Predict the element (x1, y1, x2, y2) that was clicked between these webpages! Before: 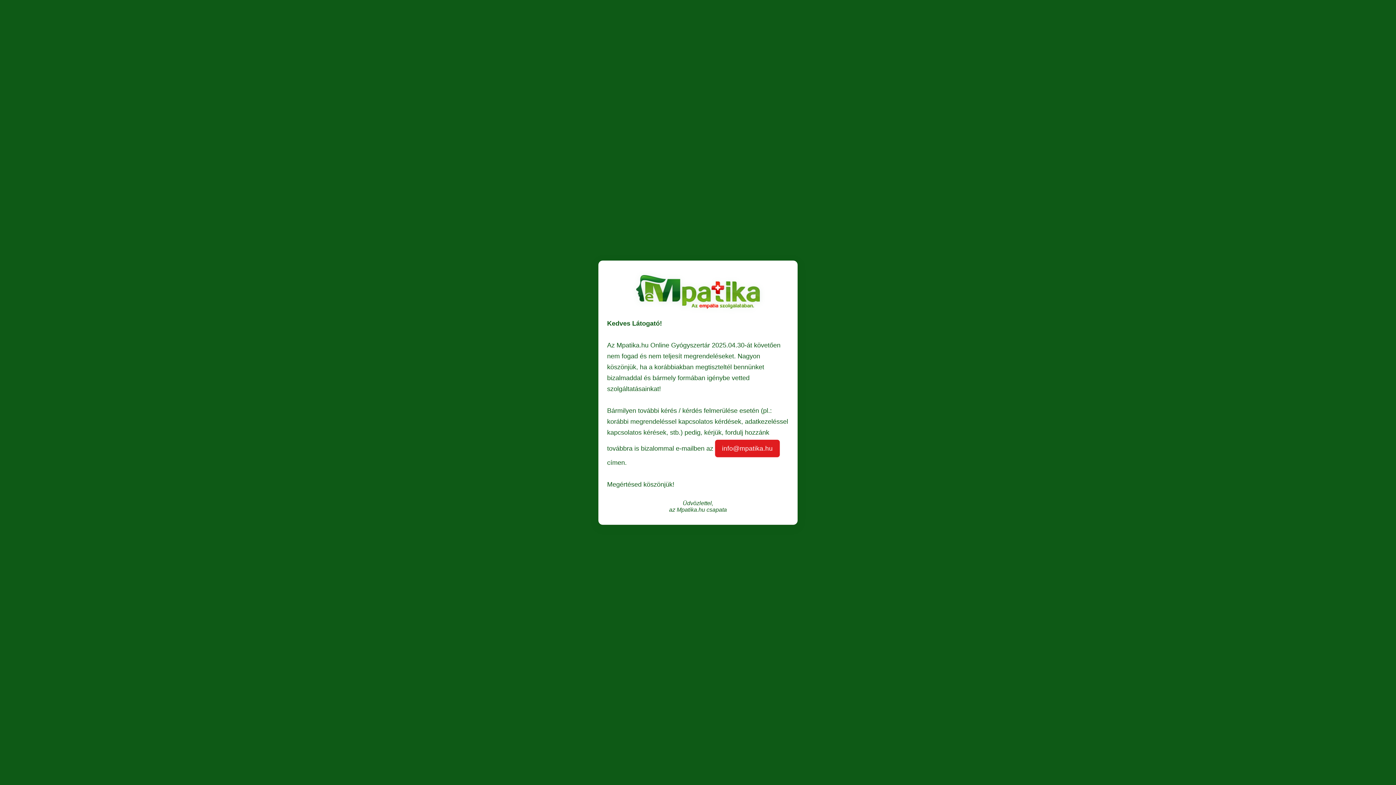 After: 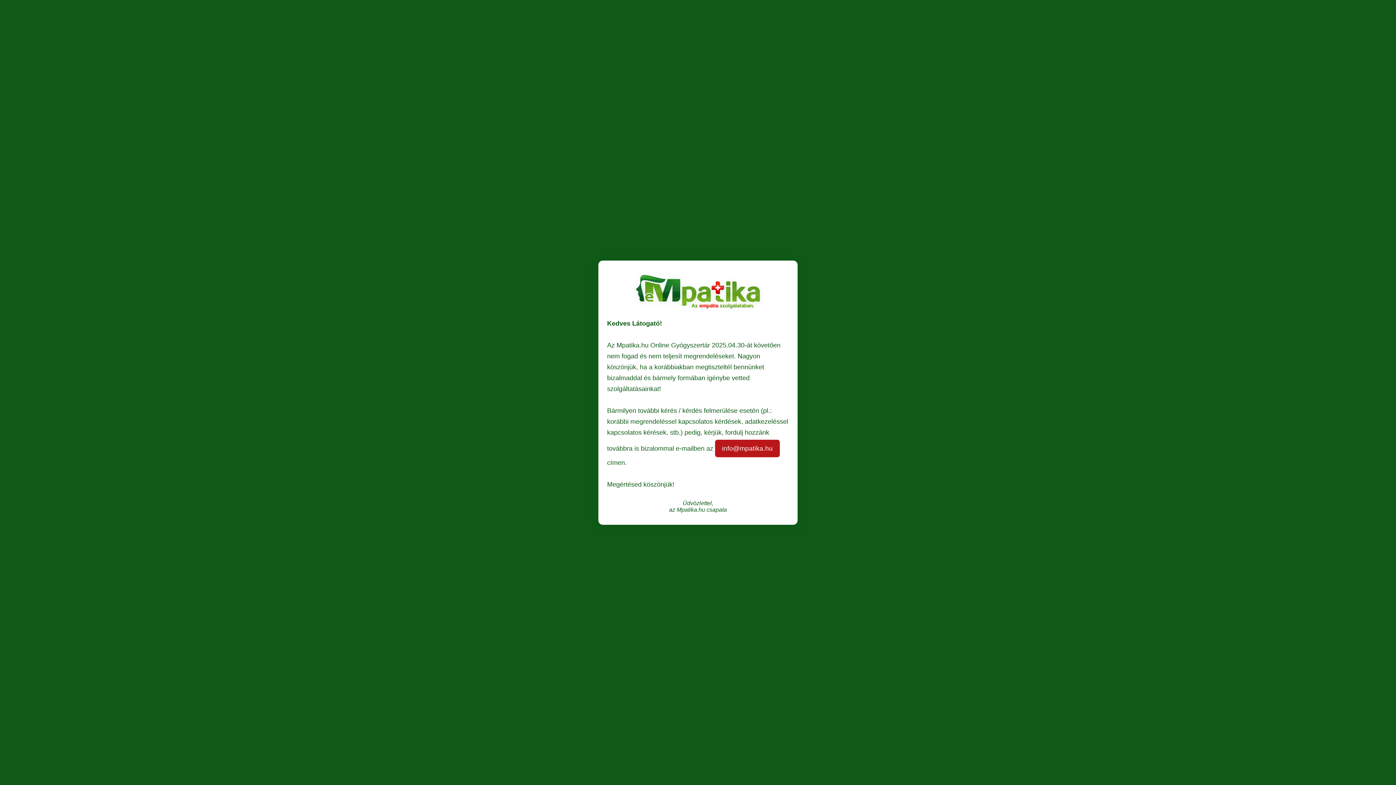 Action: bbox: (715, 439, 779, 457) label: info@mpatika.hu